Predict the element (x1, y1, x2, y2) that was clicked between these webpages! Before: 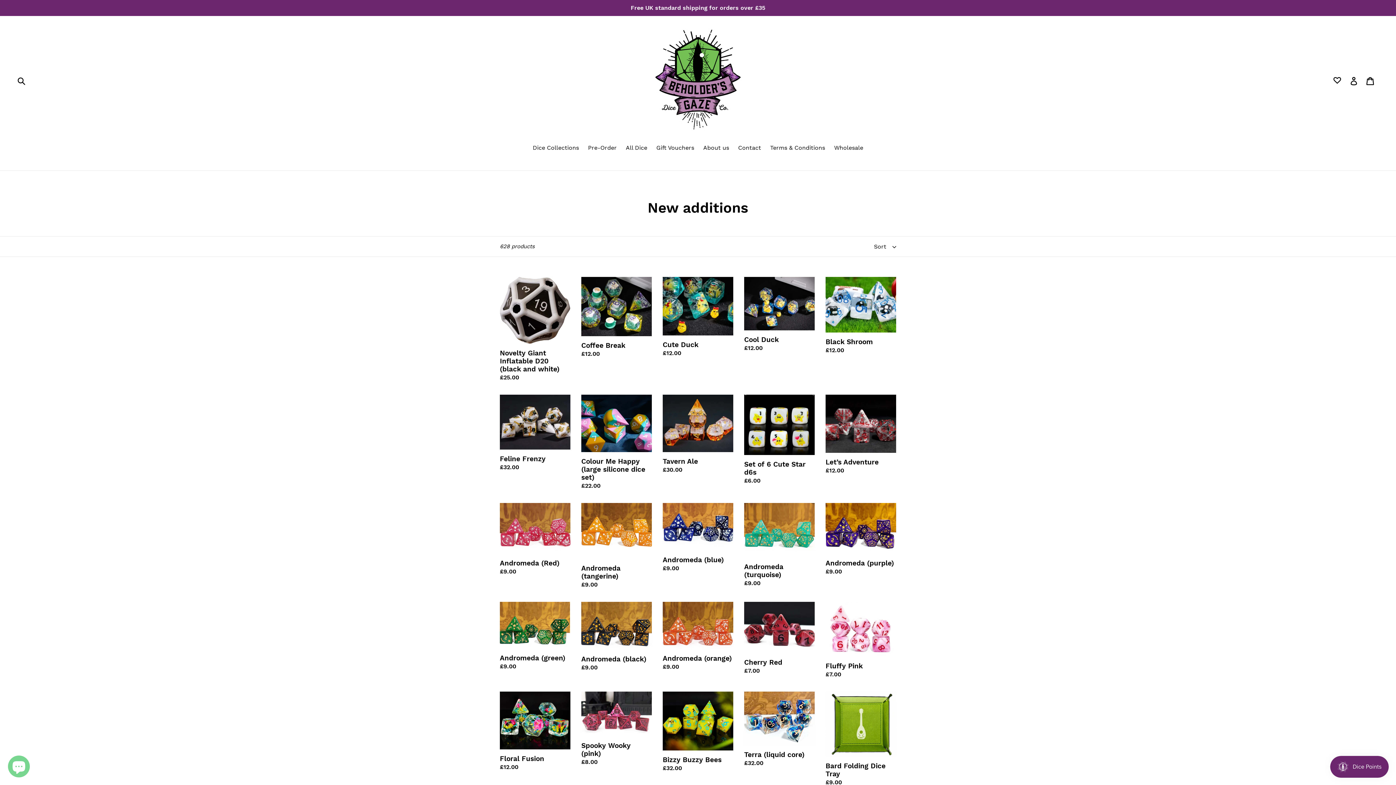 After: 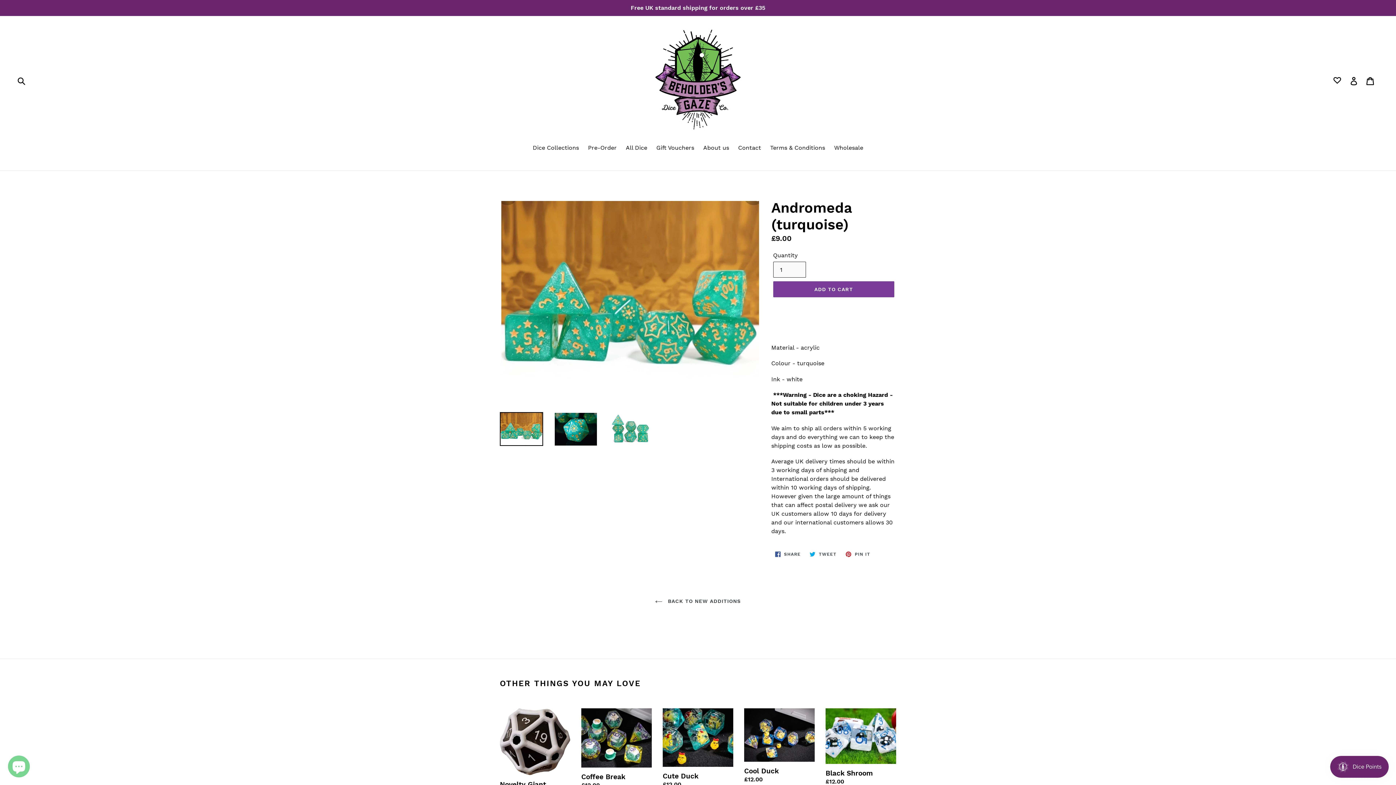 Action: bbox: (744, 503, 814, 588) label: Andromeda (turquoise)